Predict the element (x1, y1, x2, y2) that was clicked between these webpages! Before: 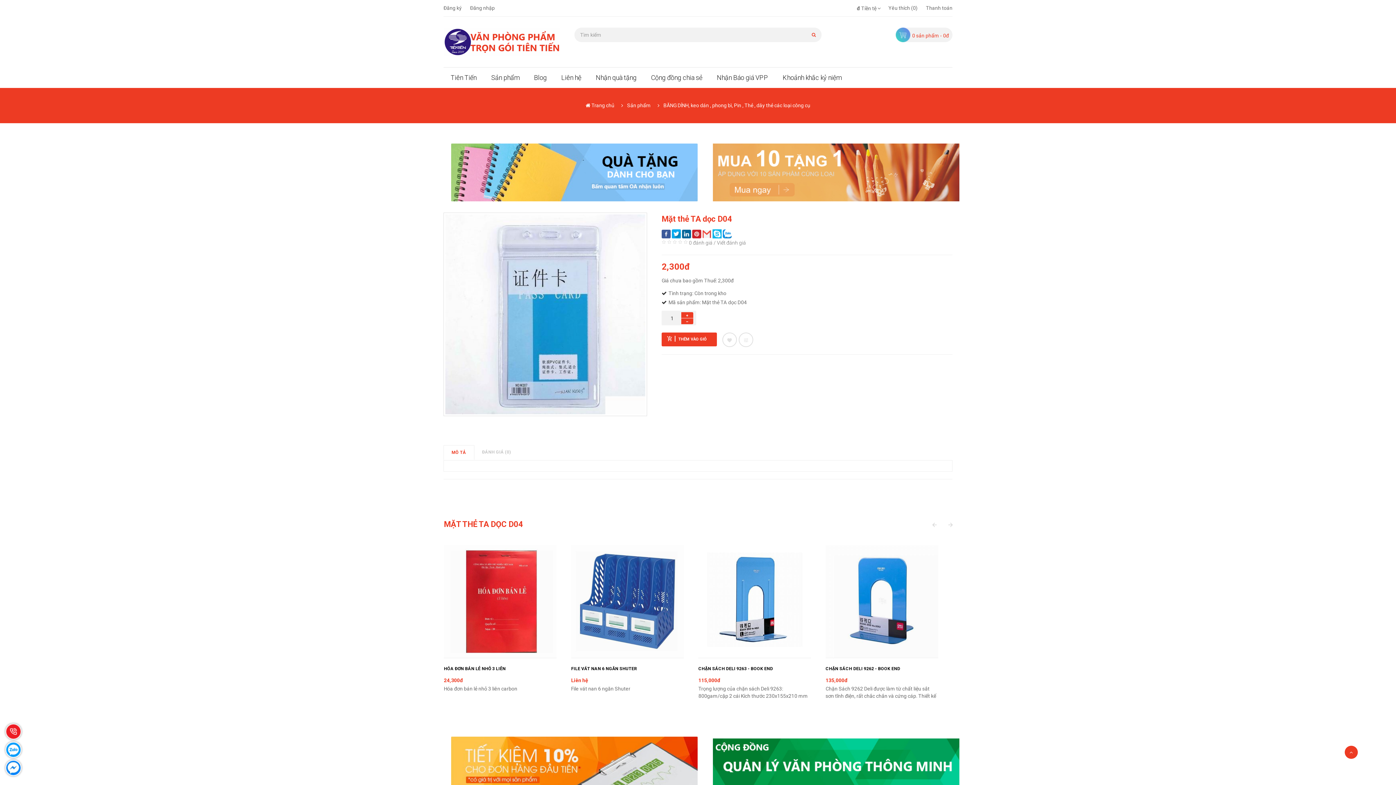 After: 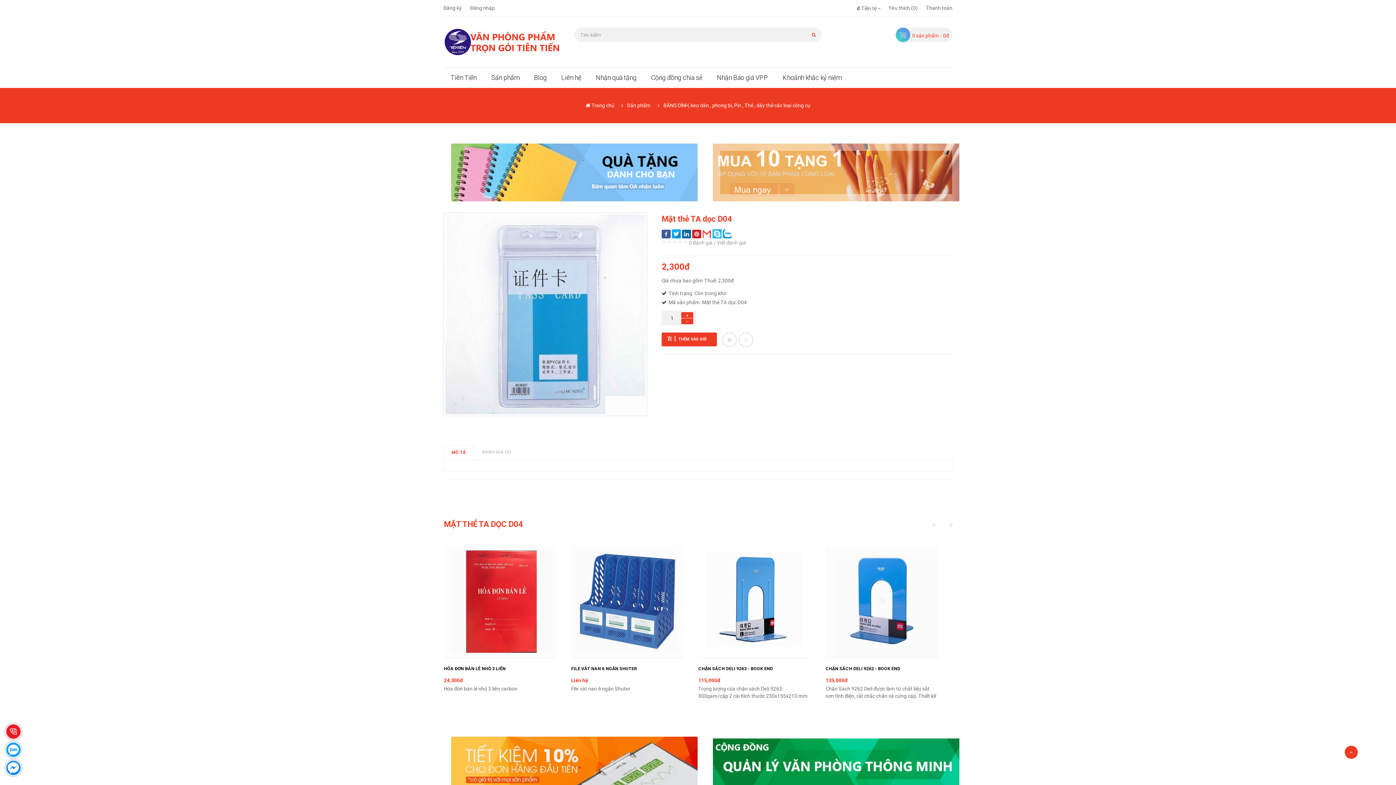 Action: bbox: (713, 143, 959, 201)